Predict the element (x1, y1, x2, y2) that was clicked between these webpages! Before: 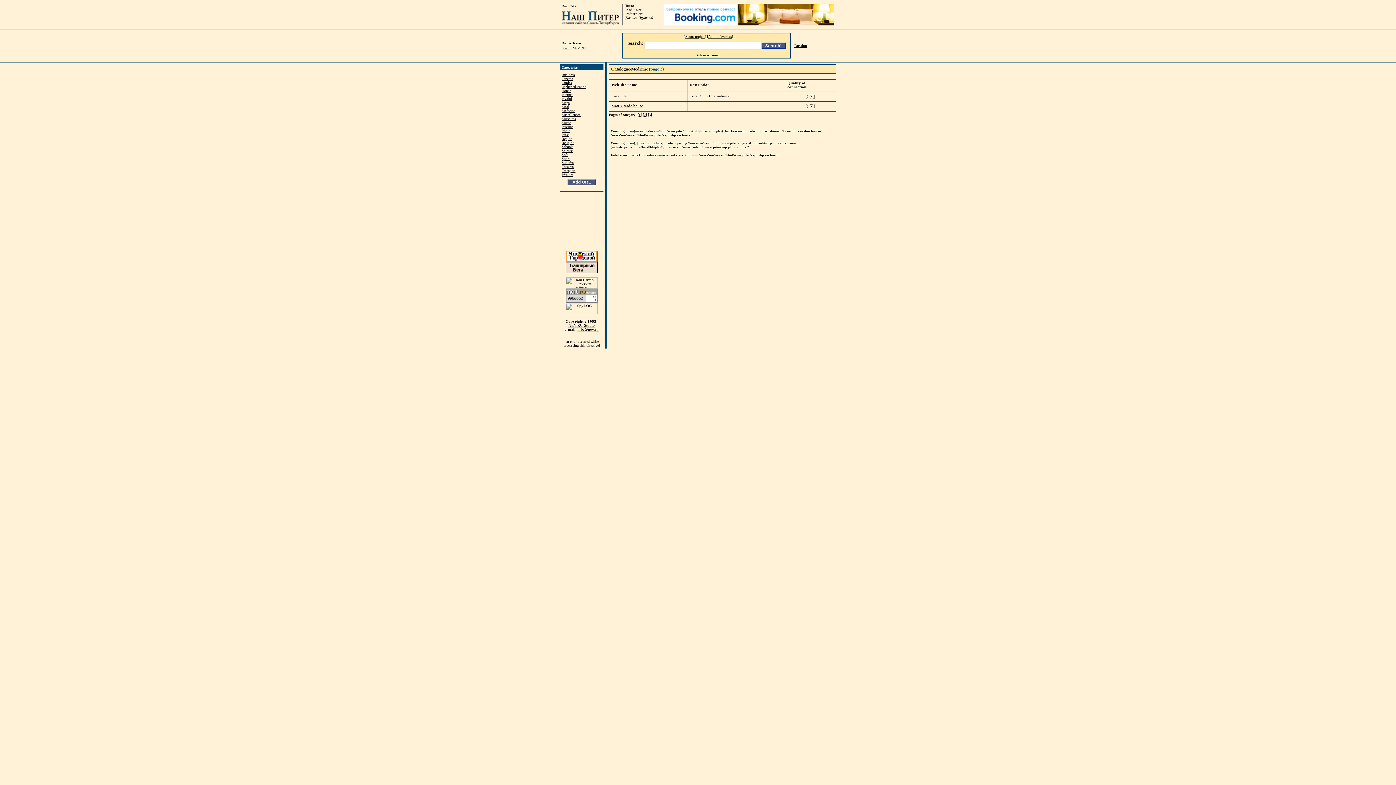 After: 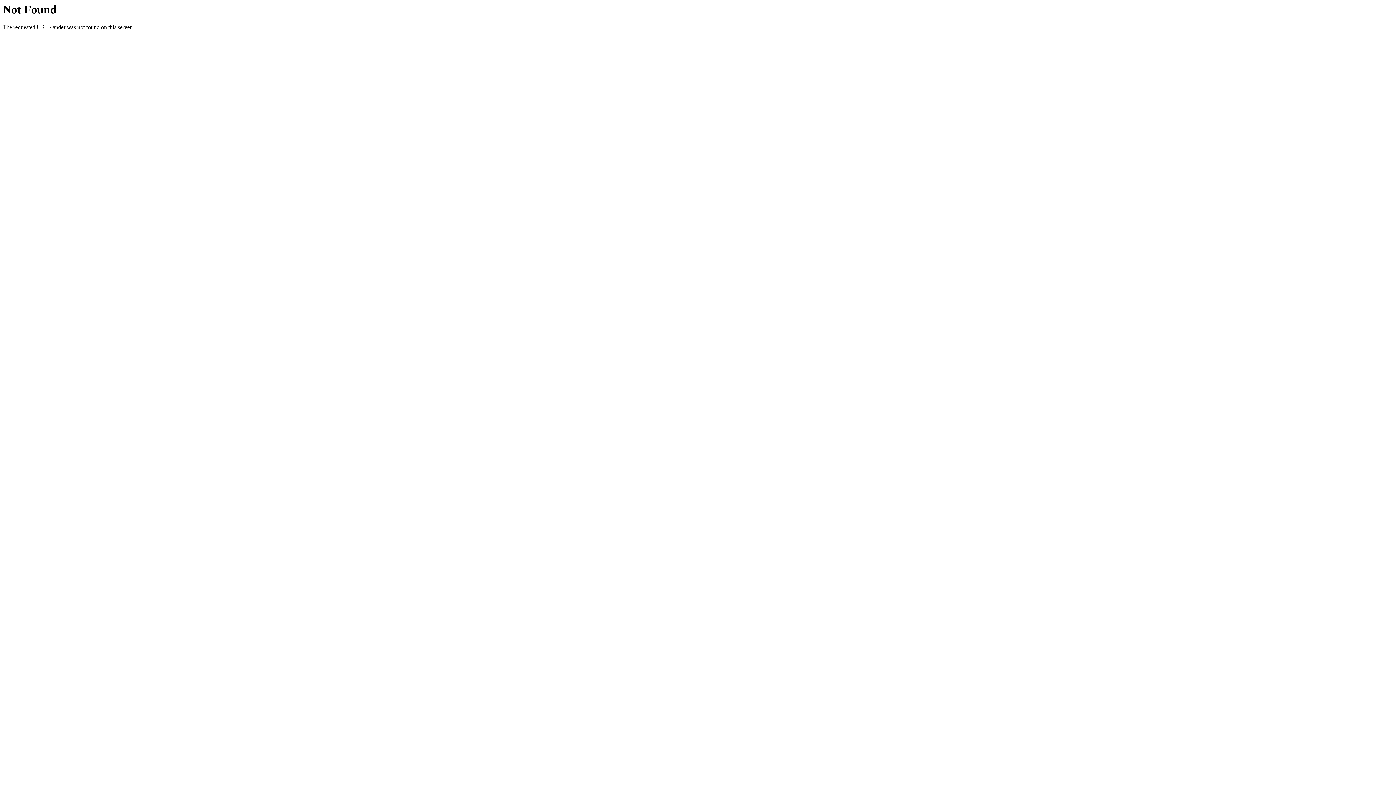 Action: label: Banner Races bbox: (561, 41, 581, 45)